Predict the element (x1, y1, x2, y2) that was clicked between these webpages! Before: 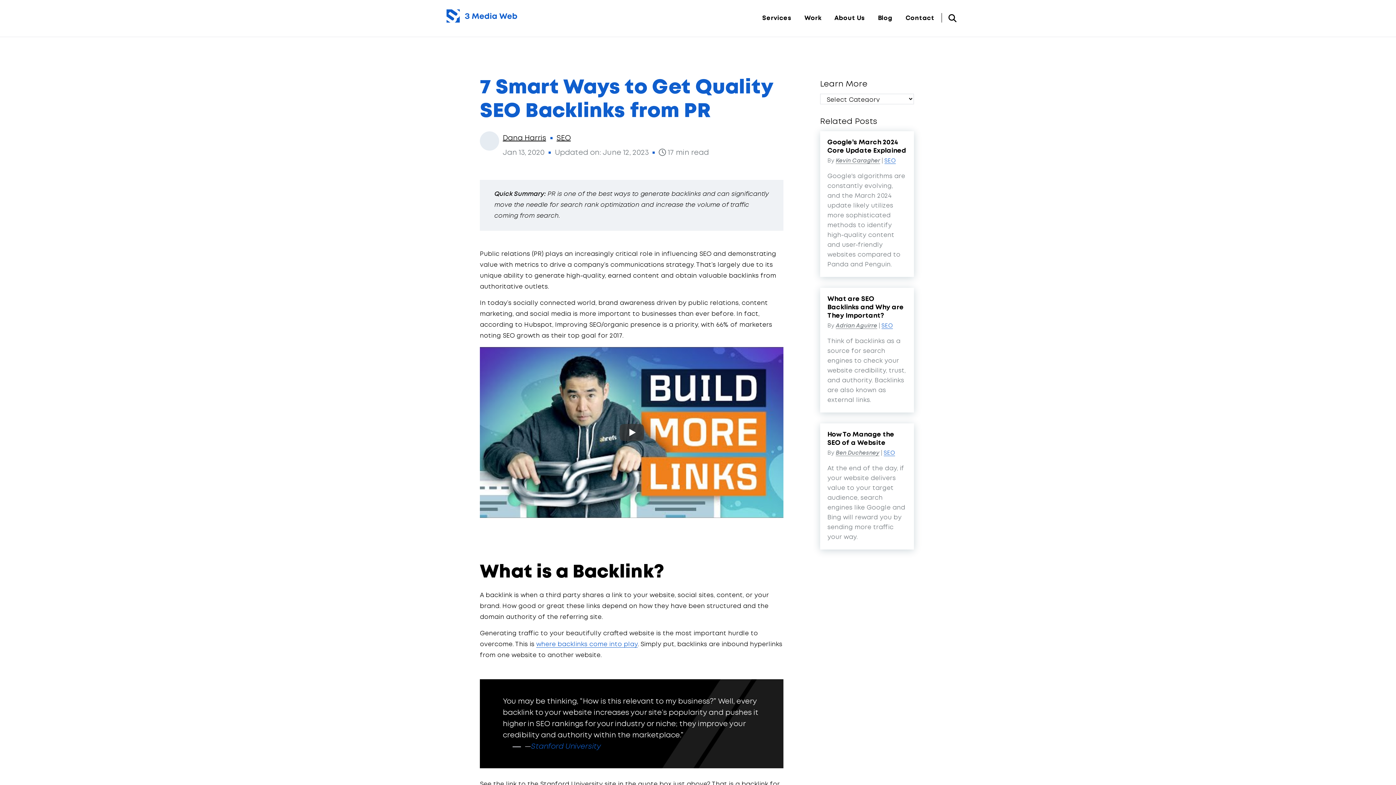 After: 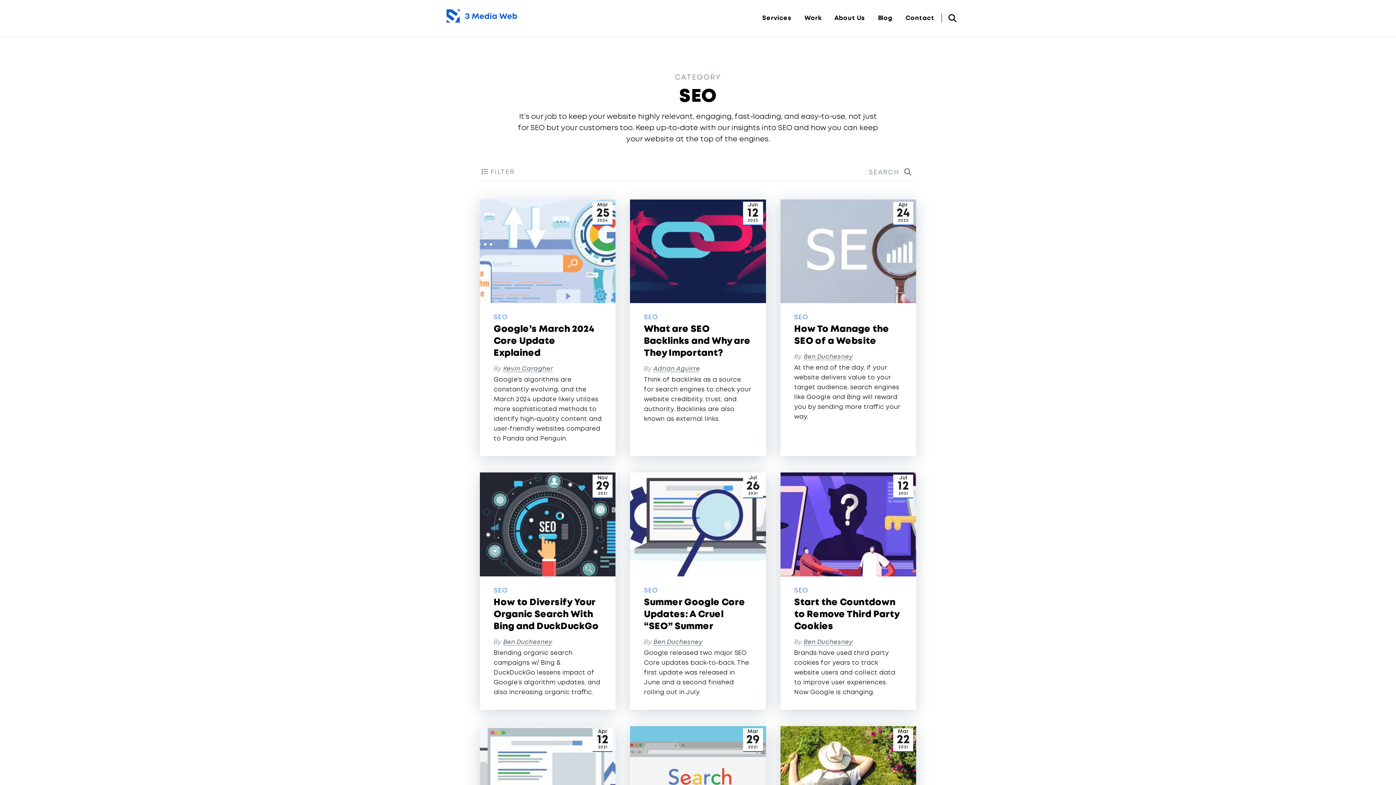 Action: bbox: (881, 323, 893, 329) label: SEO